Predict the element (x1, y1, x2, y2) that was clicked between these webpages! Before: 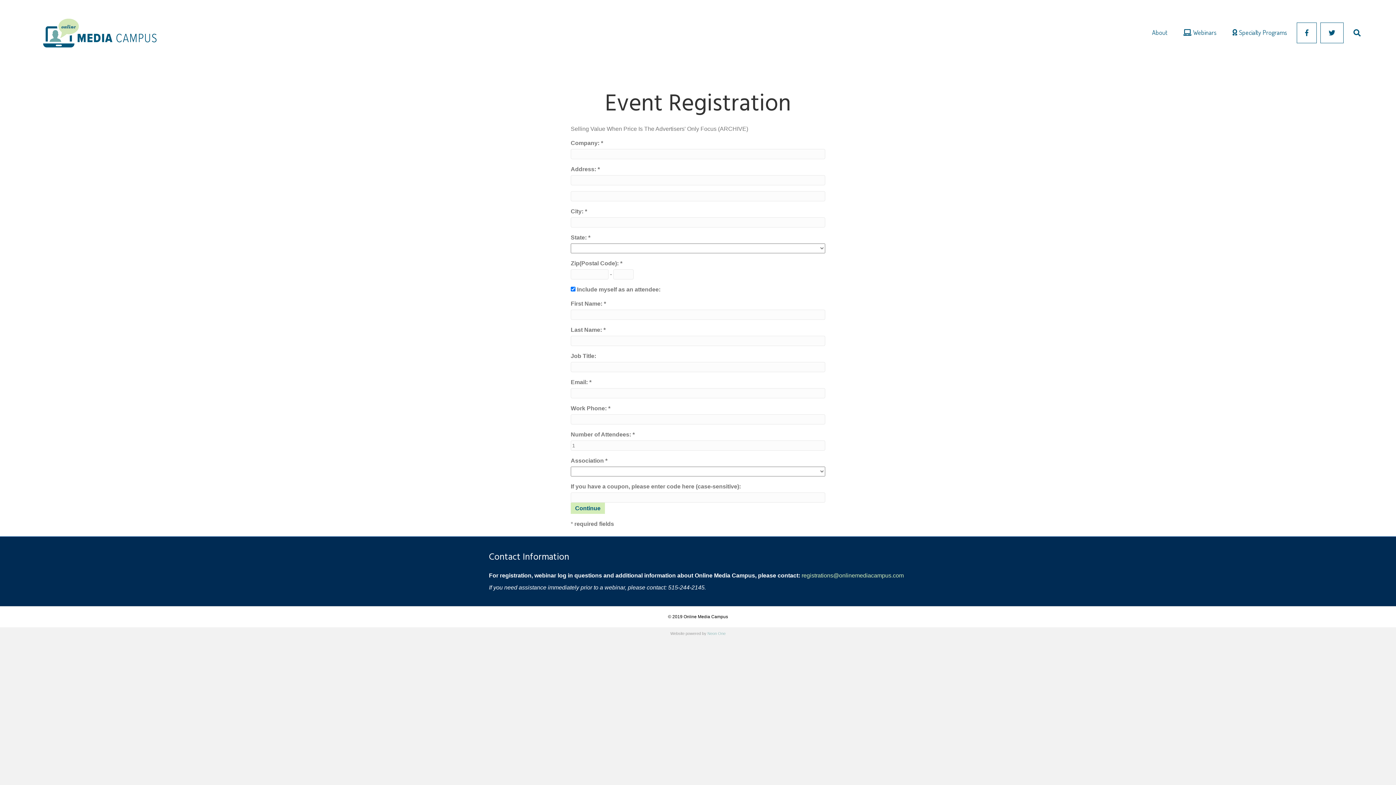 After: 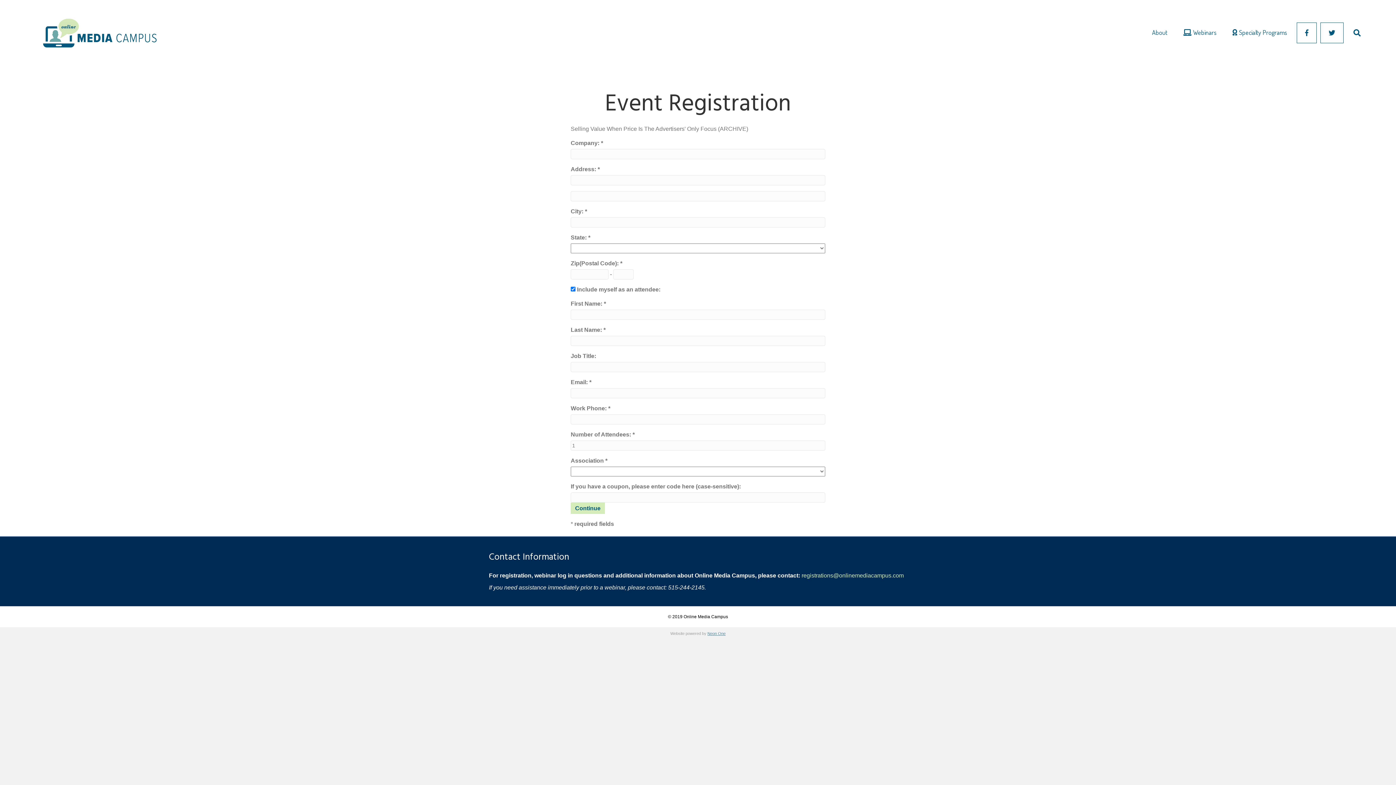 Action: label: Neon One bbox: (707, 631, 725, 636)